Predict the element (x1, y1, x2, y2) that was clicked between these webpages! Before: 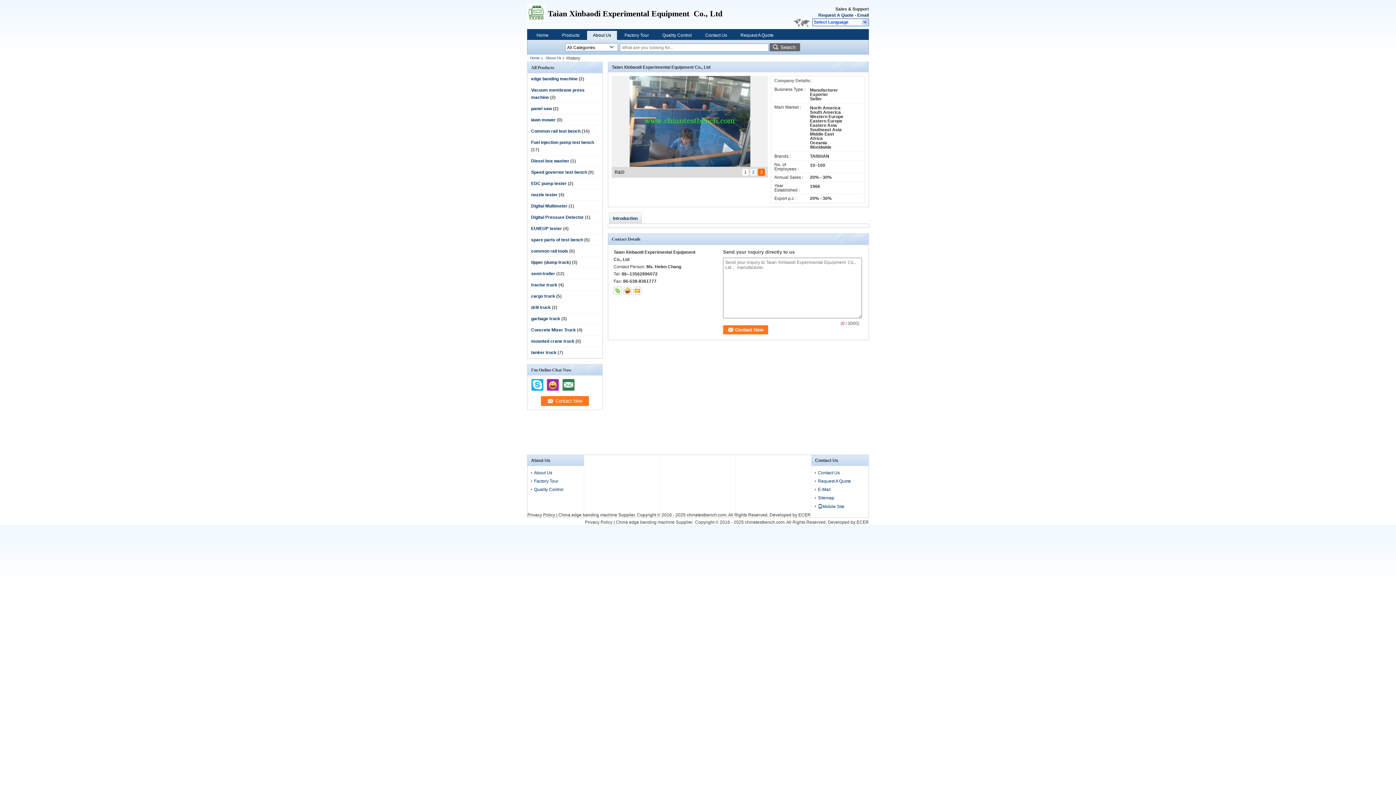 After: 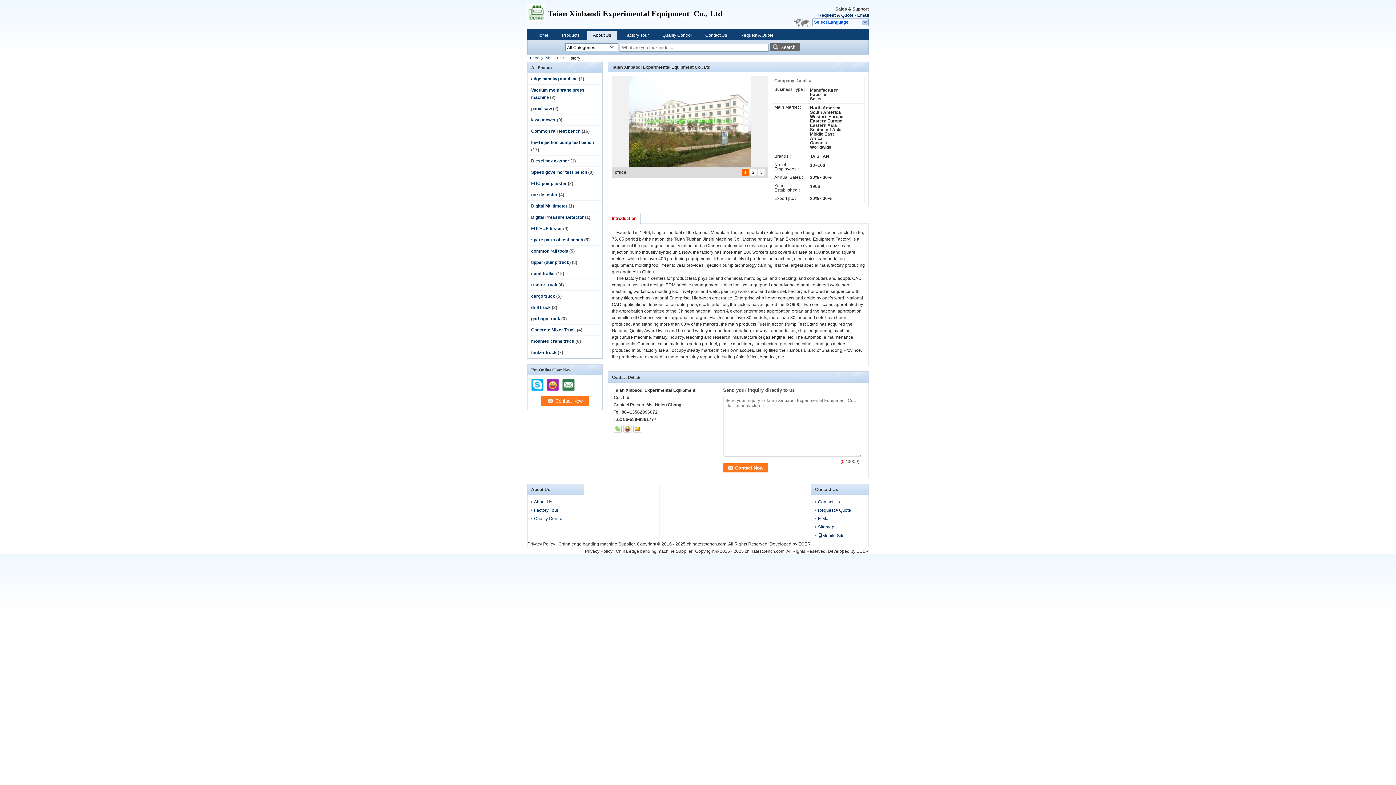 Action: label: Introduction bbox: (609, 212, 641, 224)